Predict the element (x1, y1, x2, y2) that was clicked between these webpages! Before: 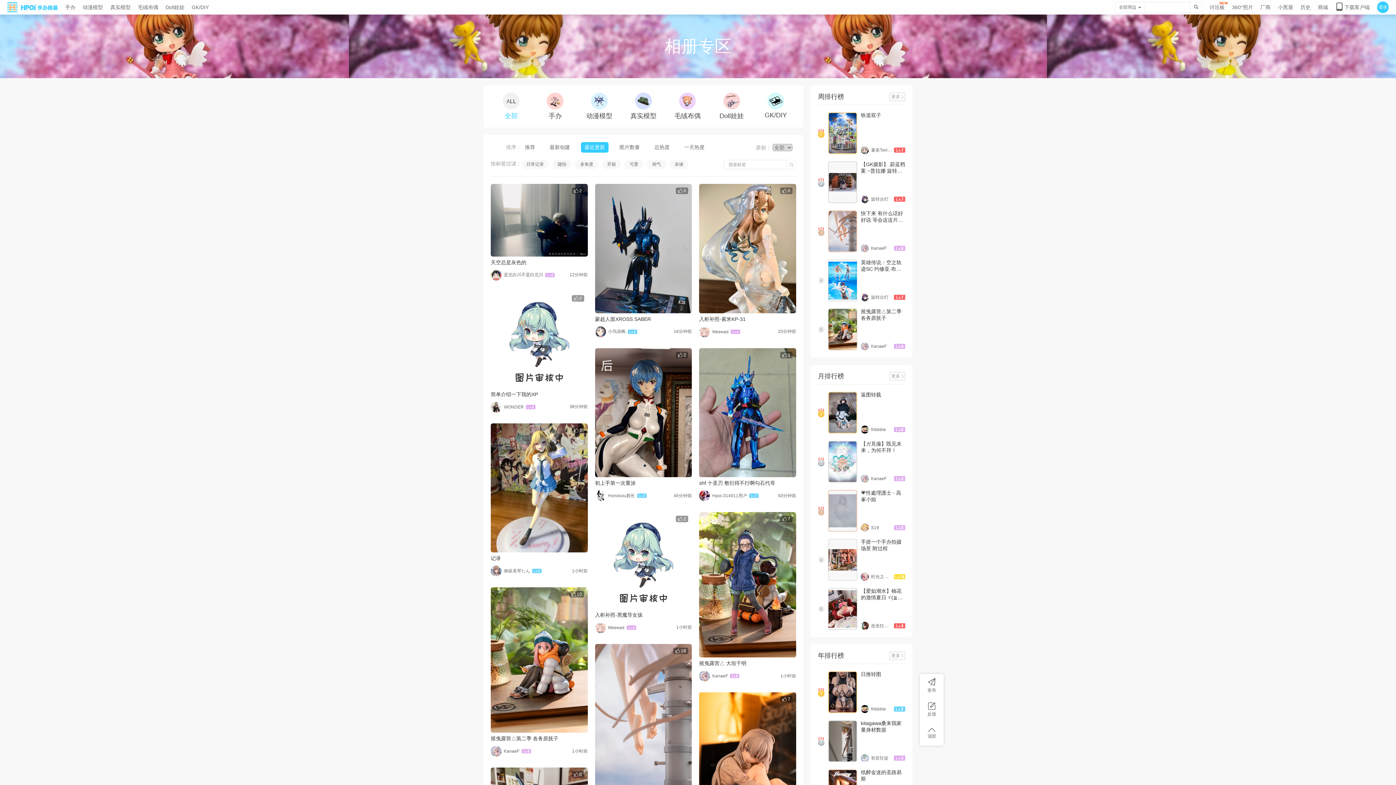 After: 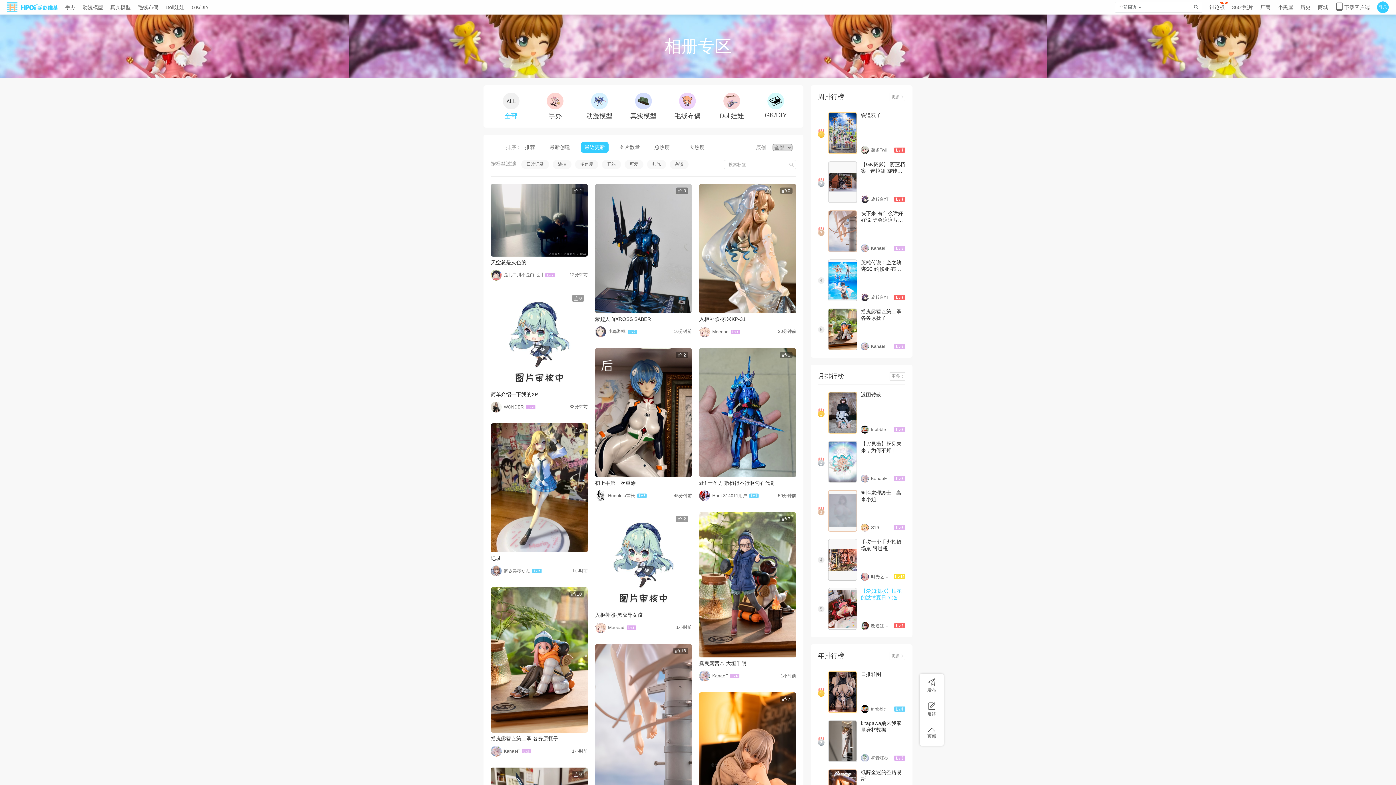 Action: bbox: (861, 588, 905, 601) label: 【爱如潮水】柚花的激情夏日ヾ(≧▽≦*)o